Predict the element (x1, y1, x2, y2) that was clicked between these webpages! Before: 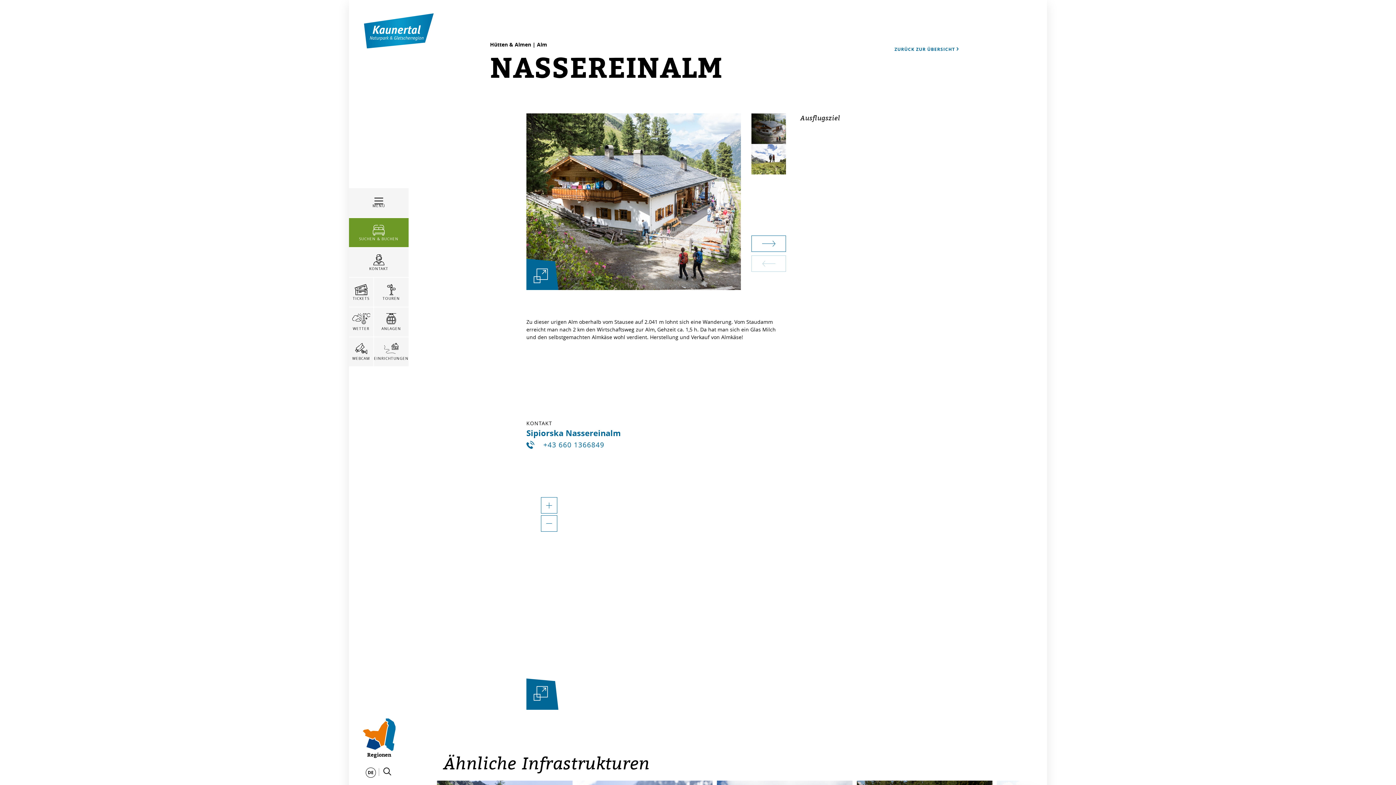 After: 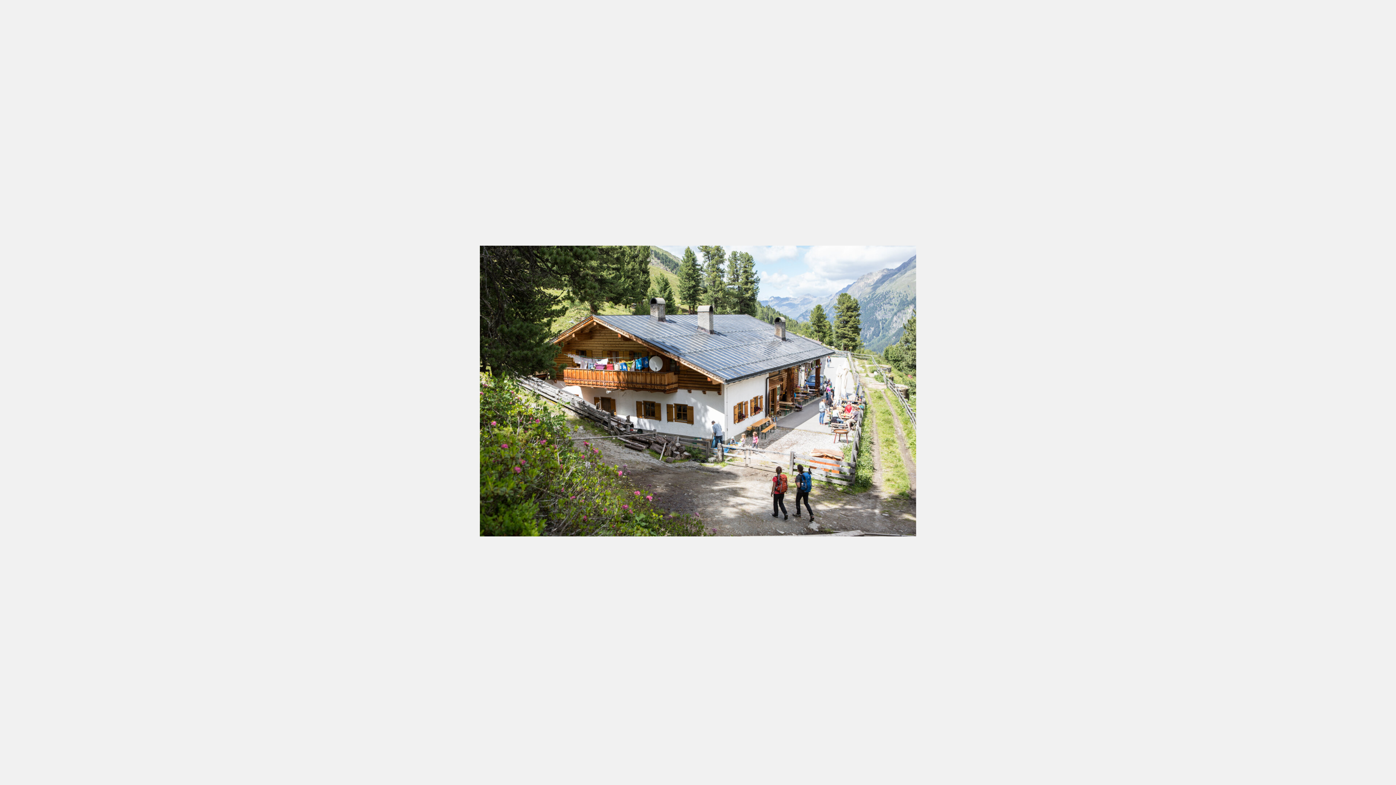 Action: bbox: (526, 113, 741, 290)